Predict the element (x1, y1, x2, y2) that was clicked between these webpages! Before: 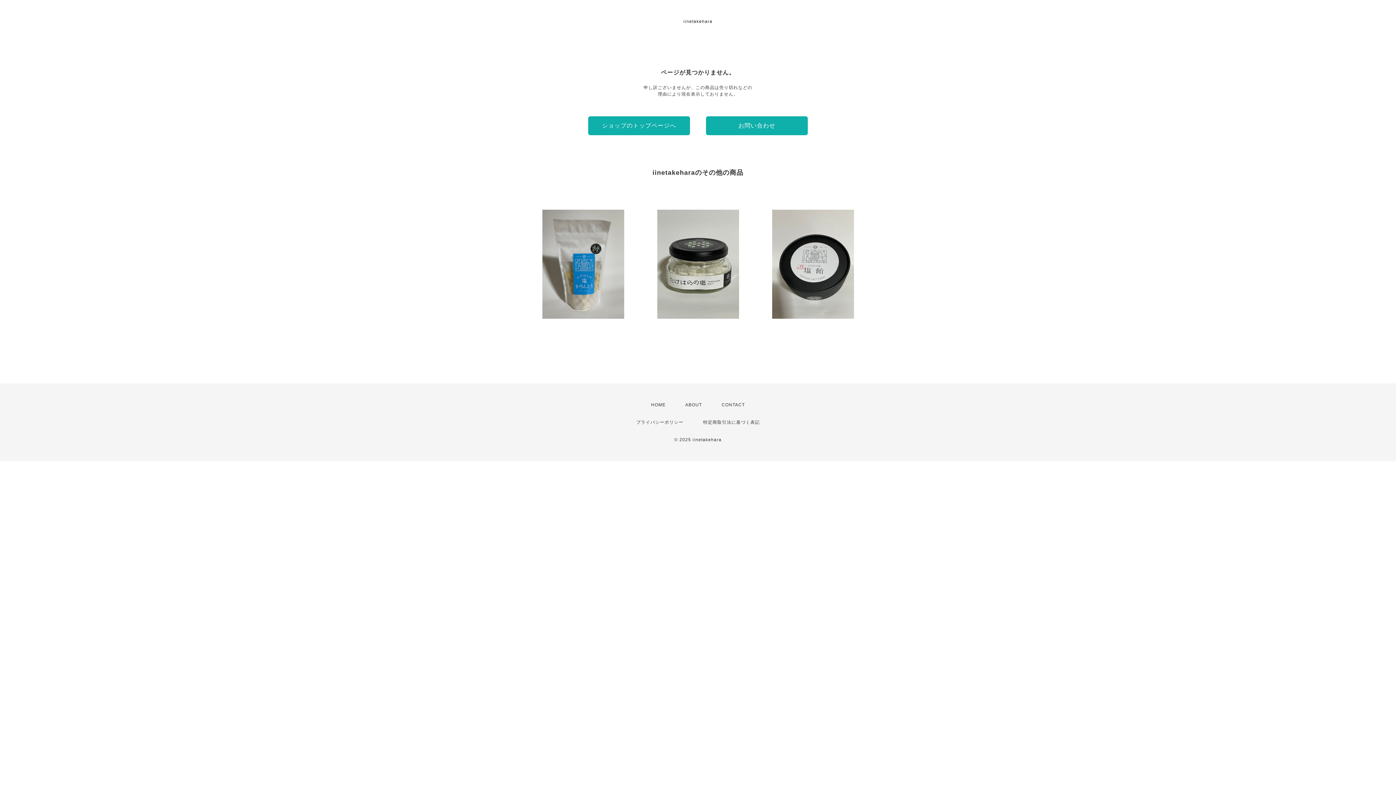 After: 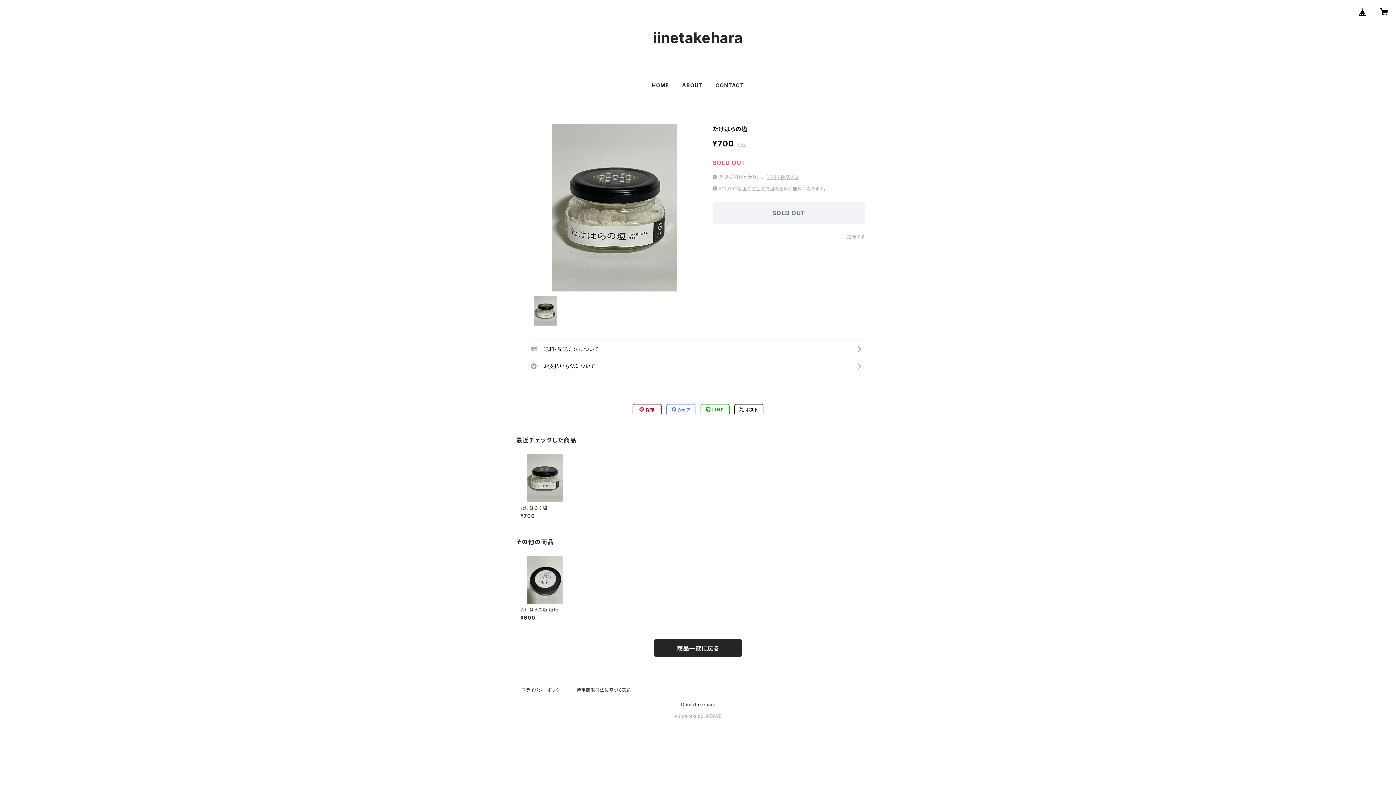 Action: bbox: (643, 209, 752, 318) label: たけはらの塩
¥700